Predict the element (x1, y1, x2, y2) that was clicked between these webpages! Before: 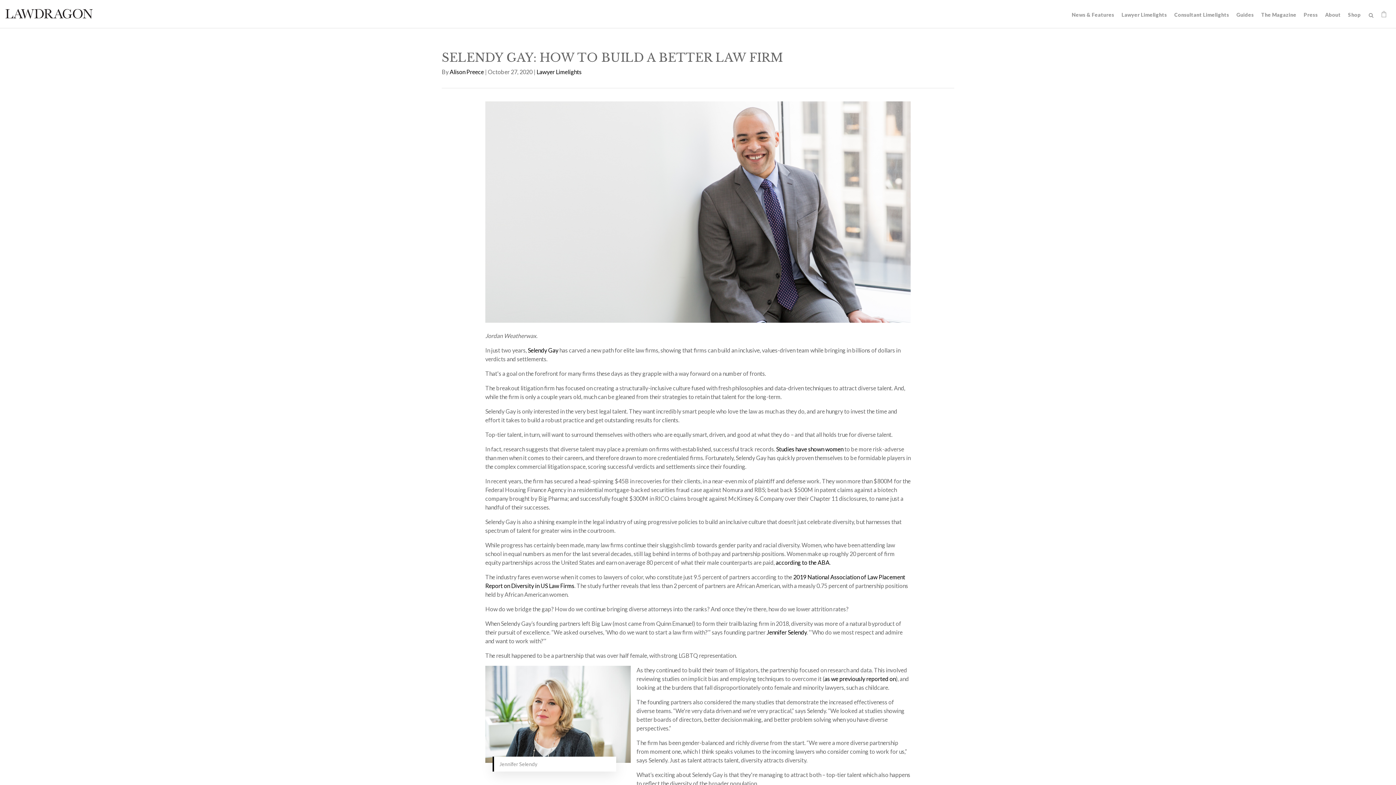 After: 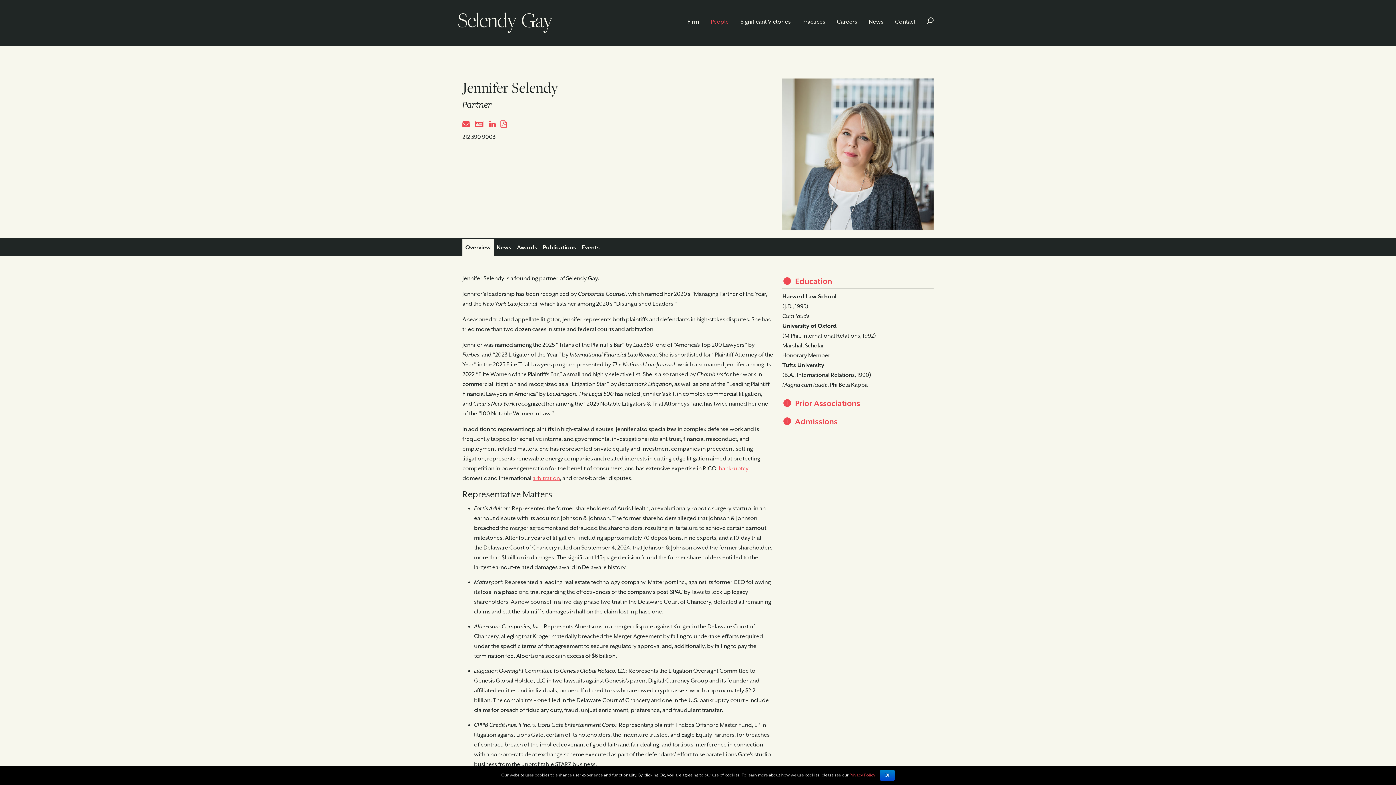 Action: bbox: (766, 629, 806, 636) label: Jennifer Selendy